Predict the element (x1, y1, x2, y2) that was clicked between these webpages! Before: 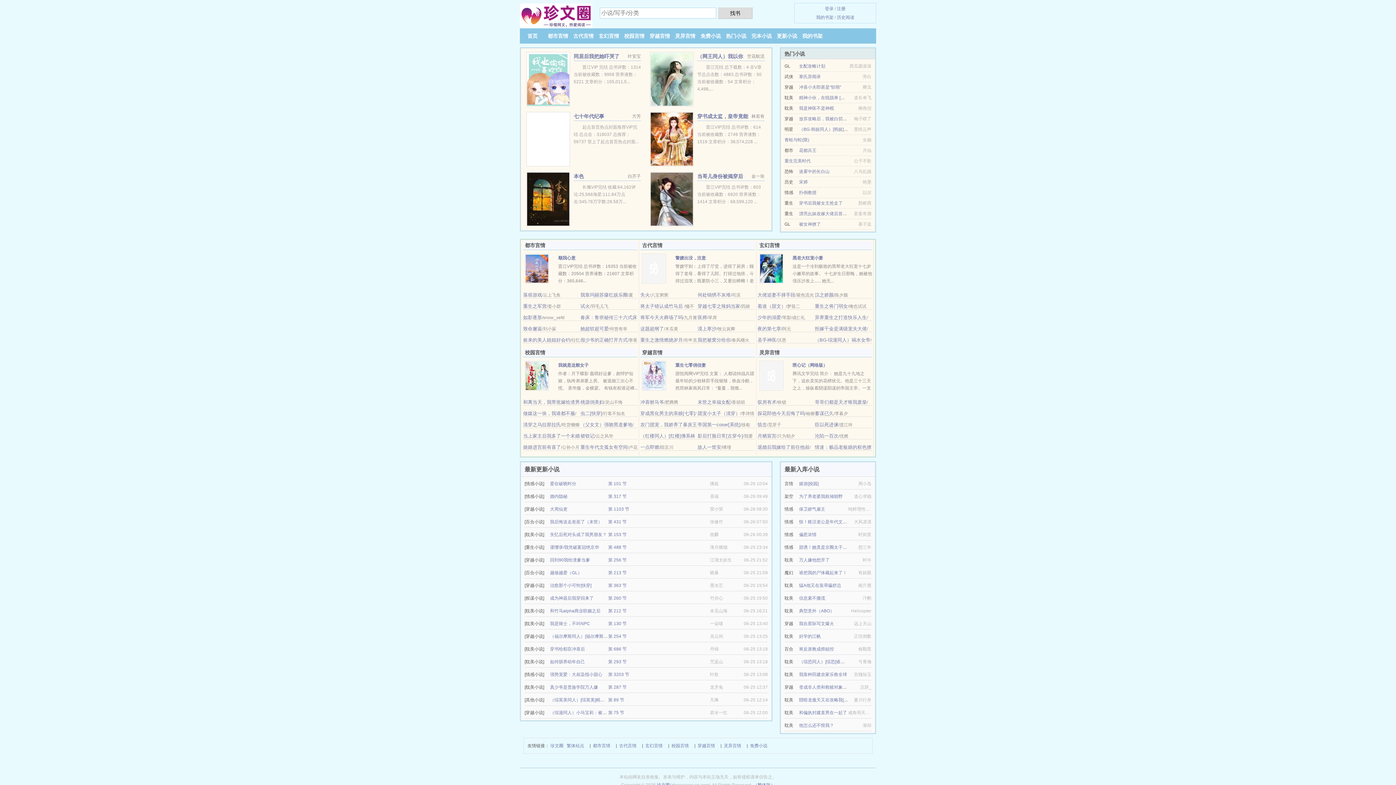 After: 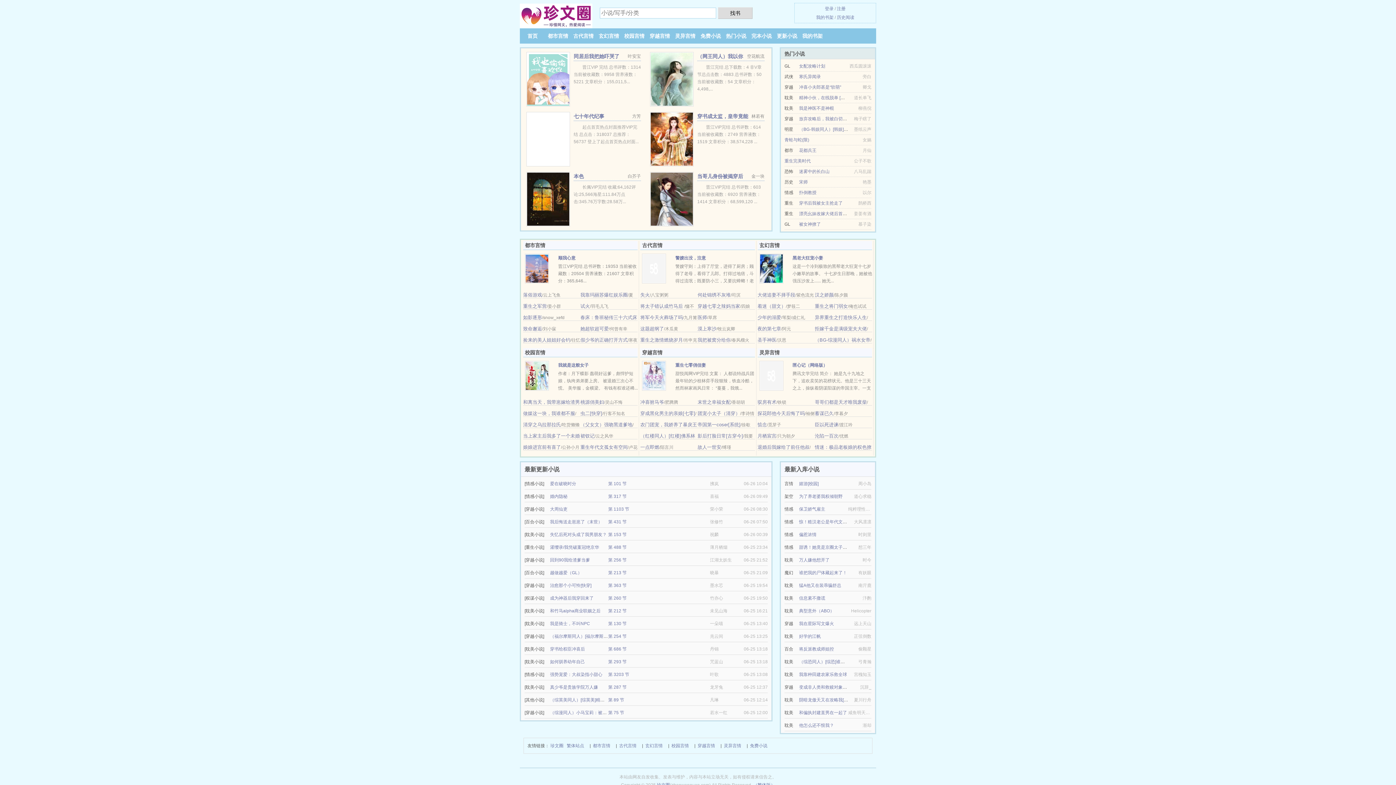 Action: bbox: (802, 33, 822, 39) label: 我的书架